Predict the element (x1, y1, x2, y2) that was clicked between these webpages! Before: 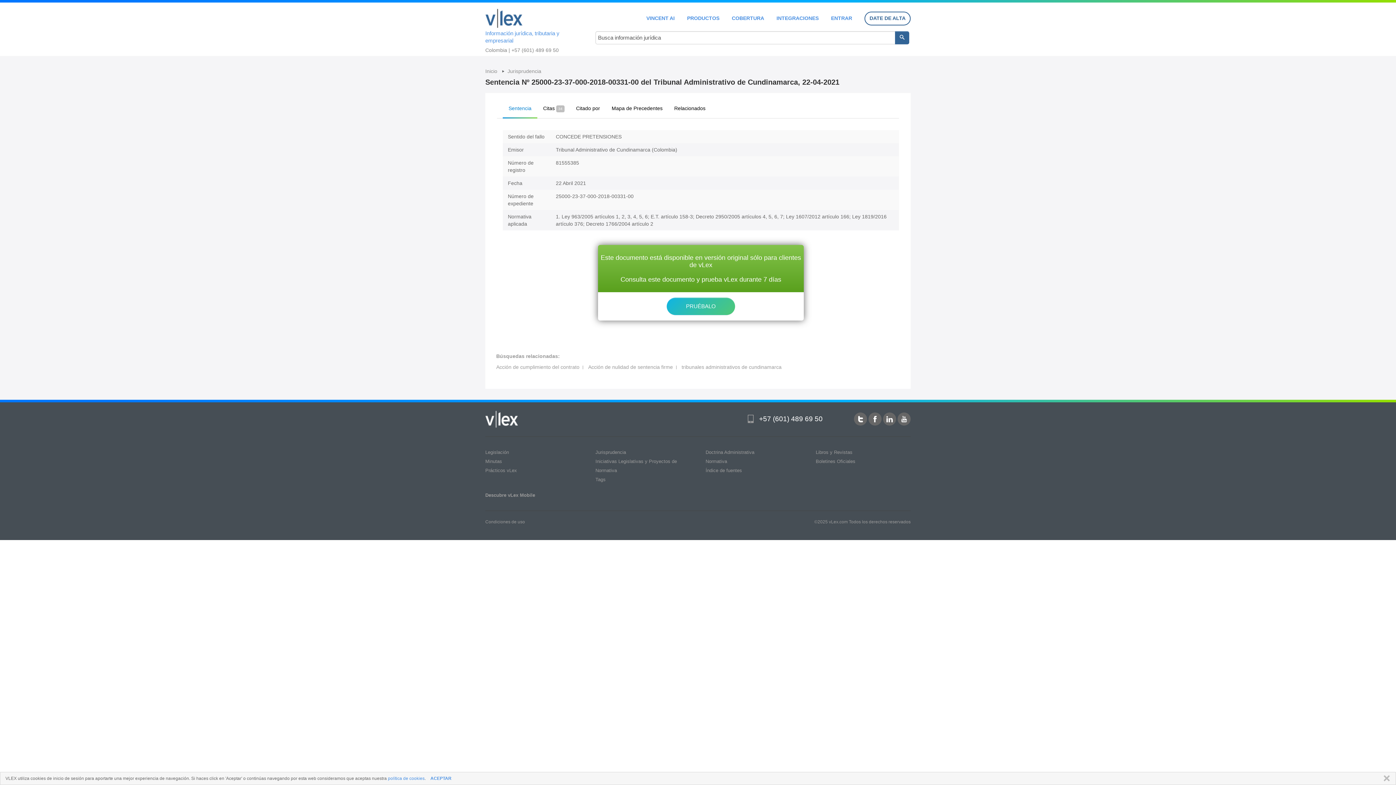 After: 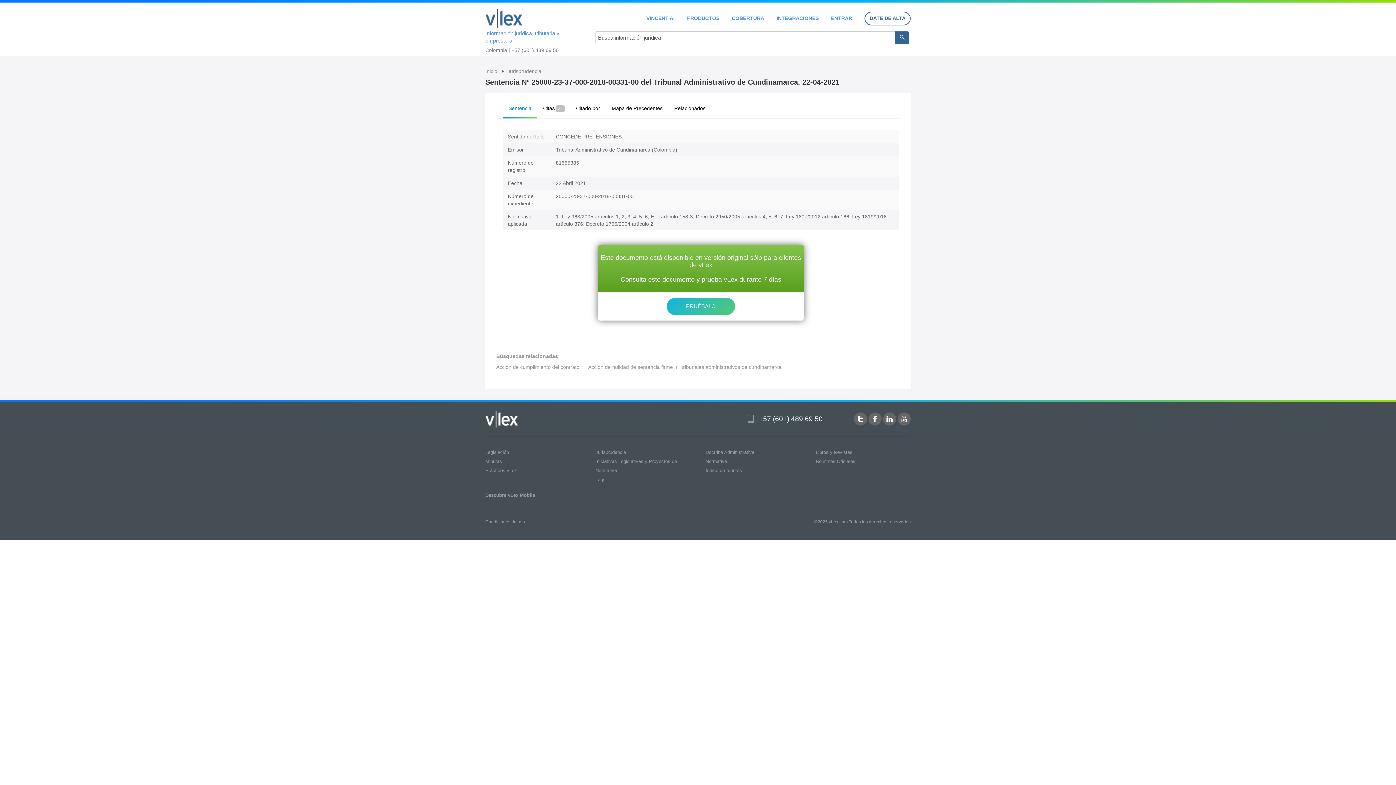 Action: bbox: (430, 776, 451, 781) label: ACEPTAR